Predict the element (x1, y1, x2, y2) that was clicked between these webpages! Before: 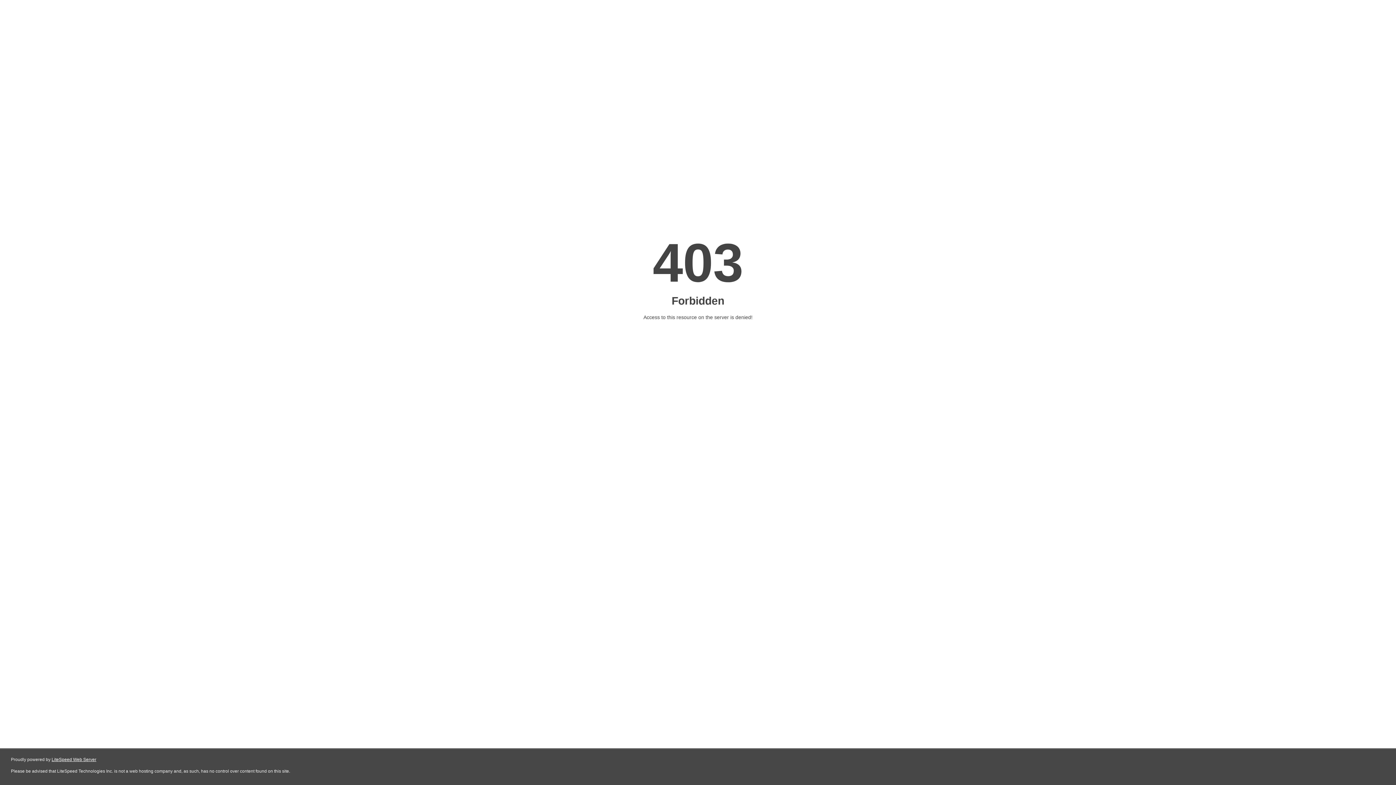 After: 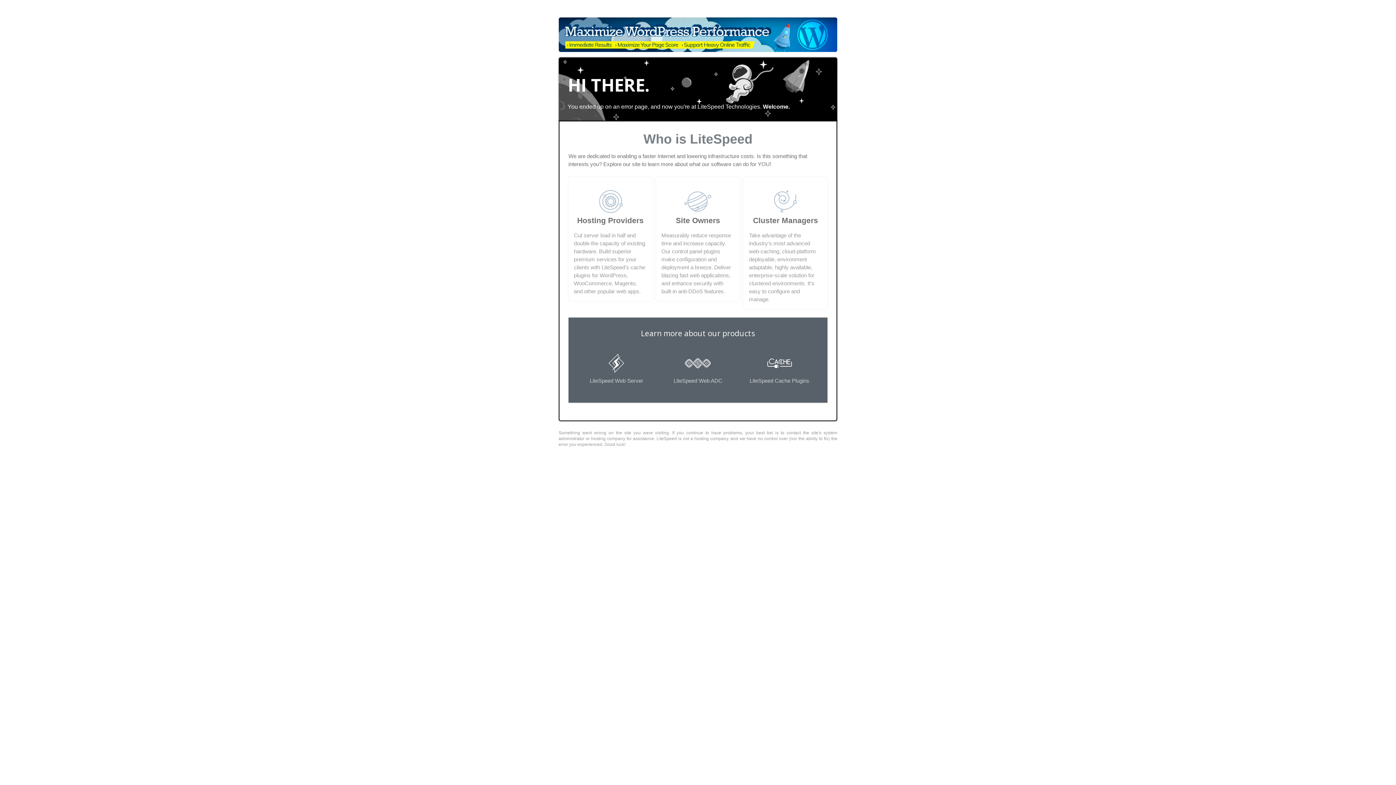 Action: label: LiteSpeed Web Server bbox: (51, 757, 96, 762)